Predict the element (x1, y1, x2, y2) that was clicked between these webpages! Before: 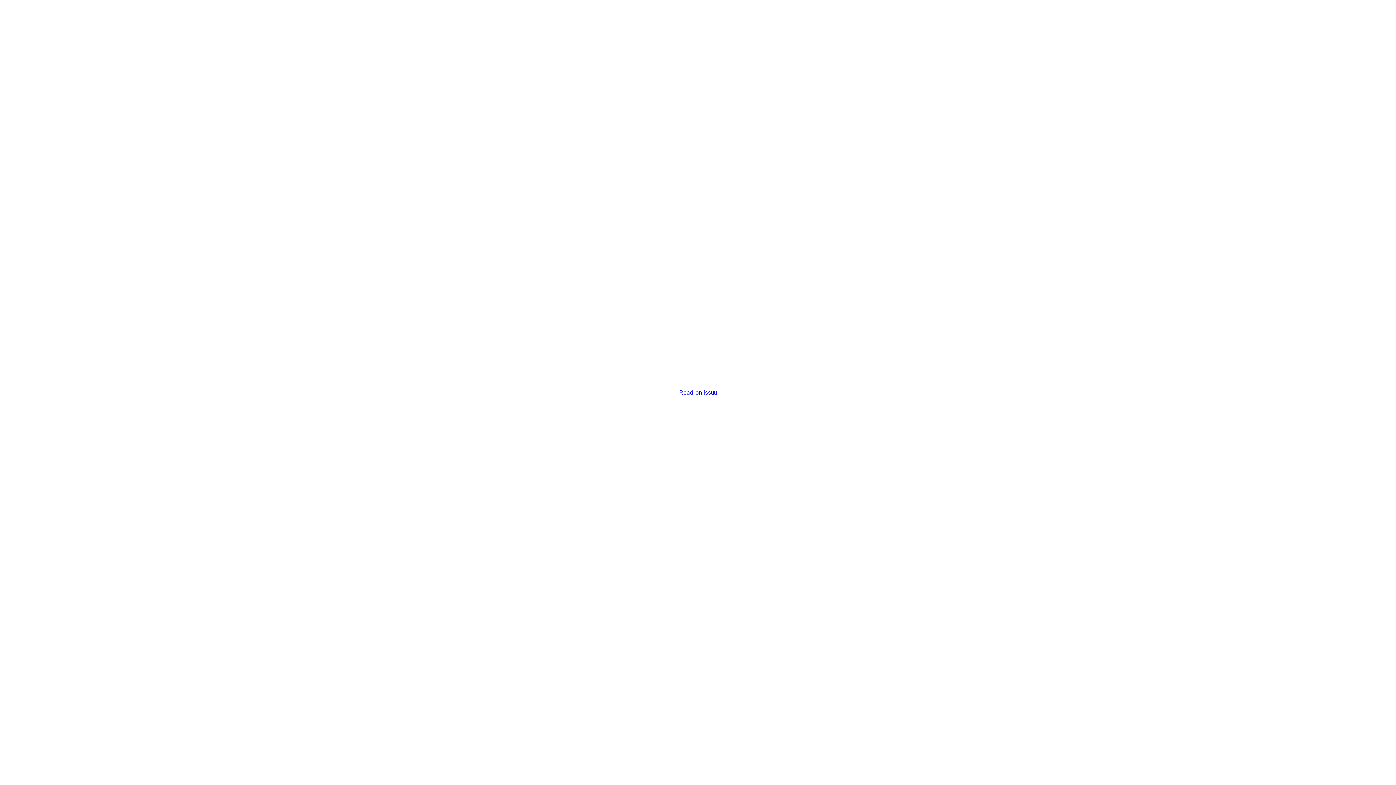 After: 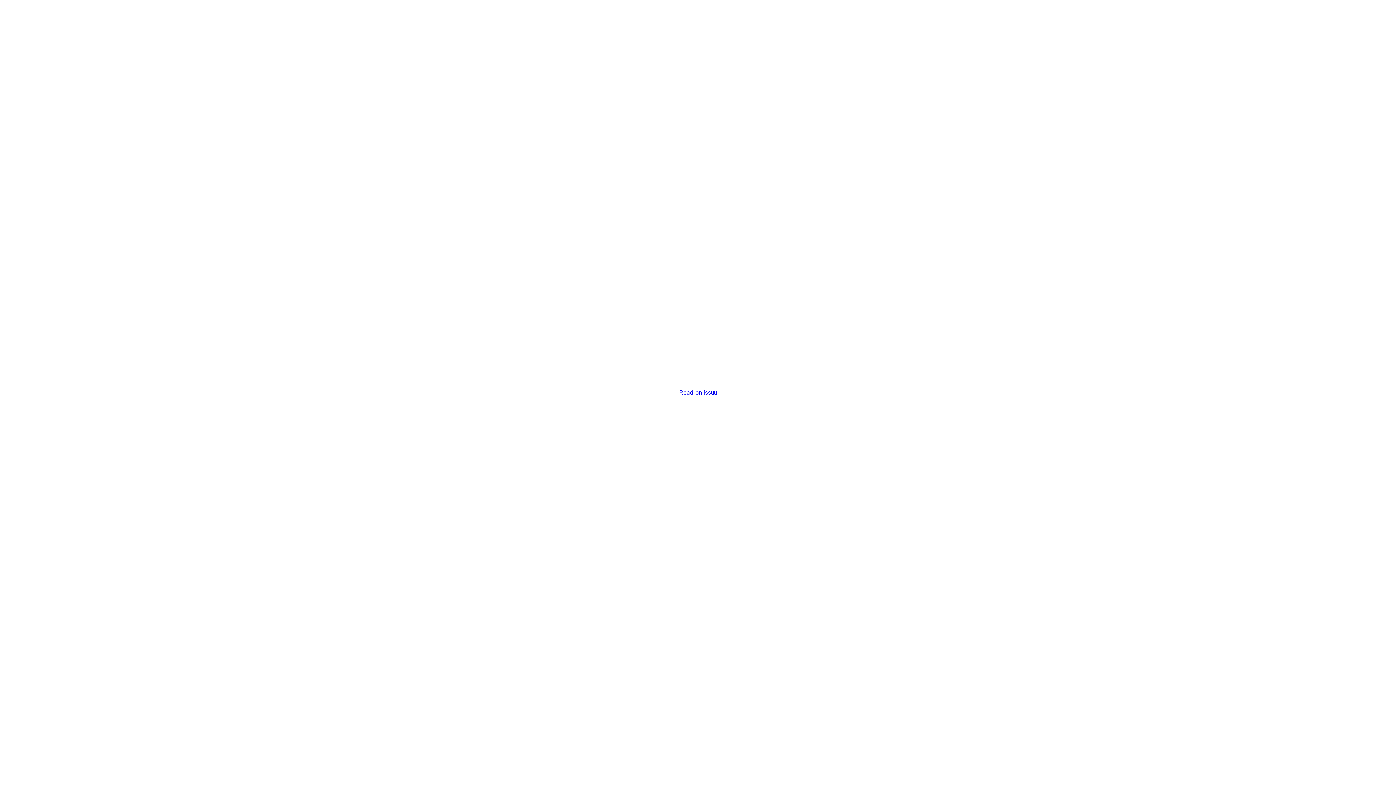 Action: bbox: (679, 389, 716, 396) label: Read on issuu